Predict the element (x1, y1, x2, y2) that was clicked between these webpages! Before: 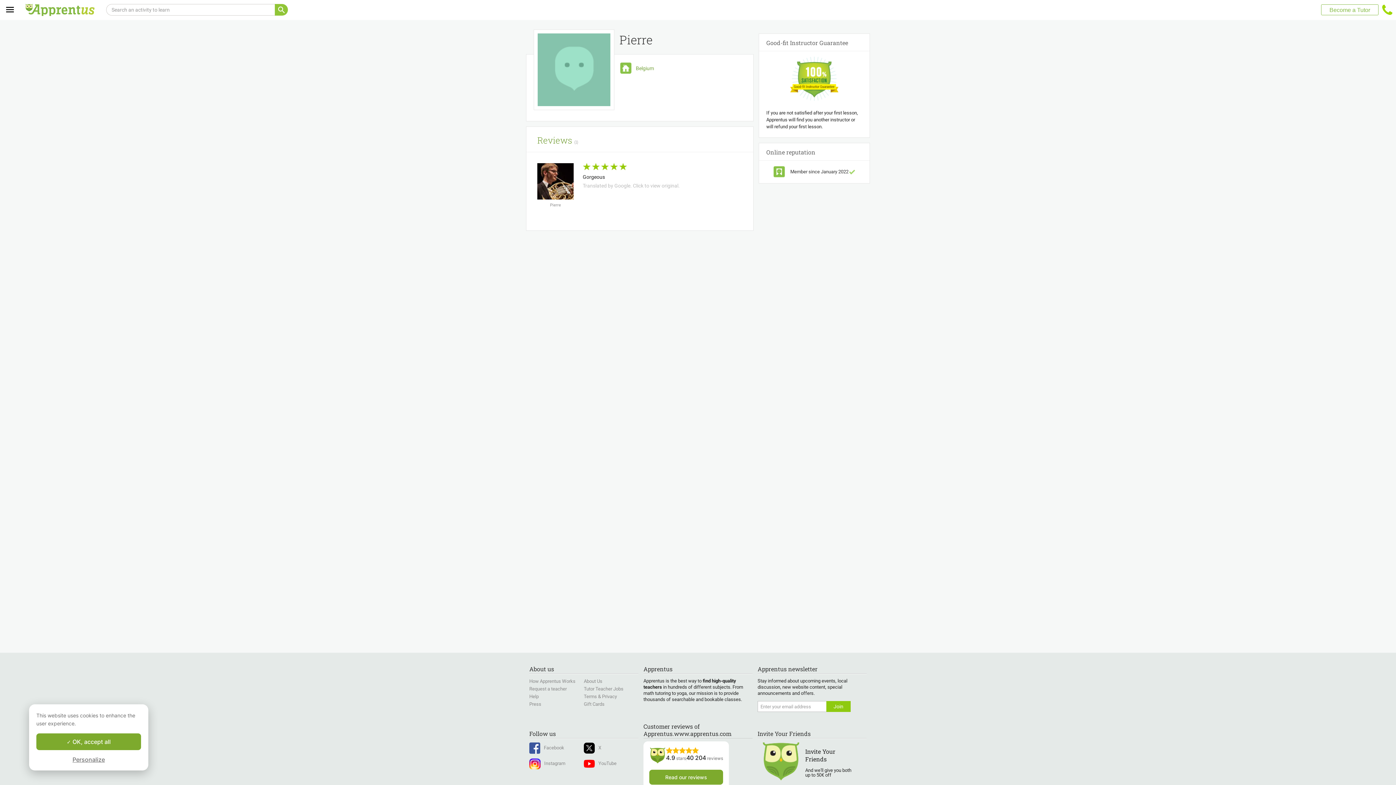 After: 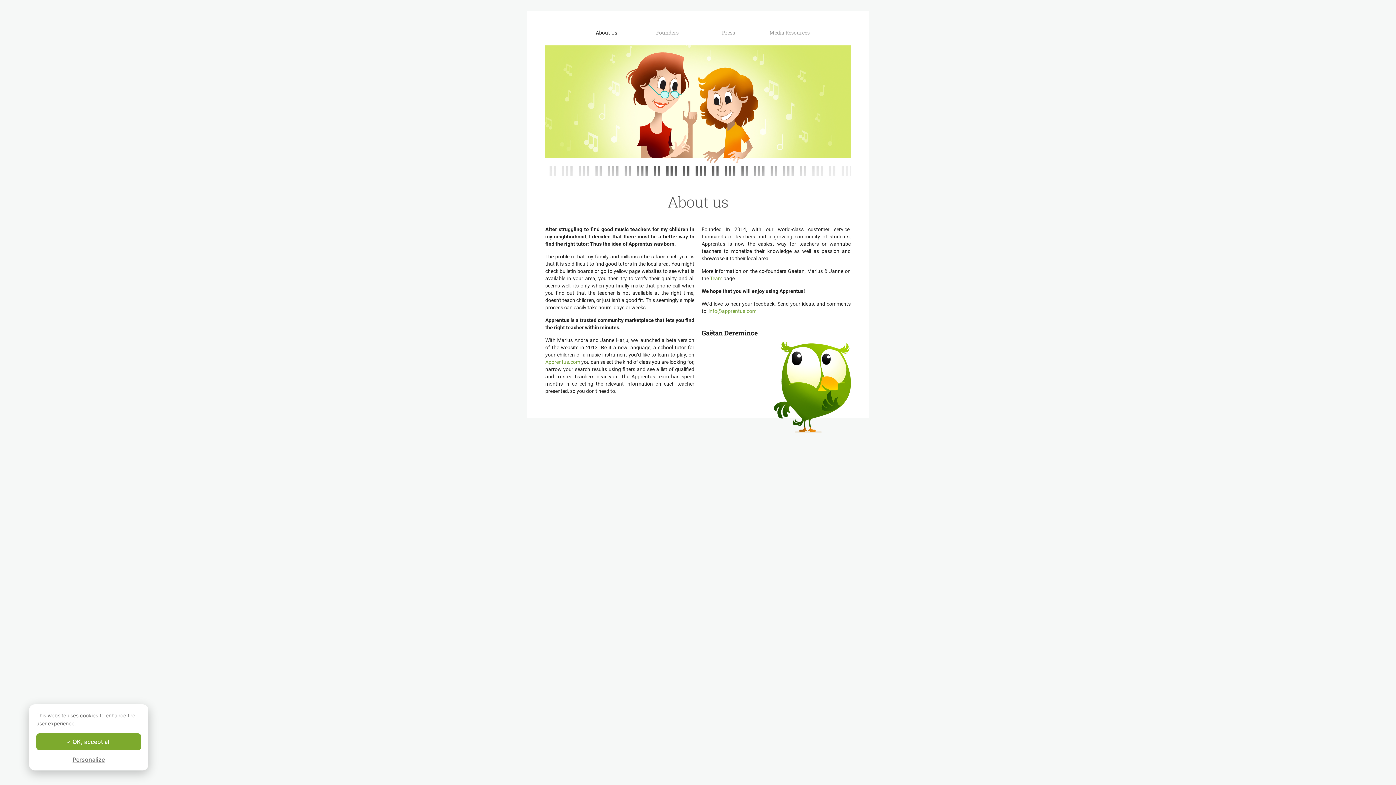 Action: label: About Us bbox: (584, 678, 602, 684)